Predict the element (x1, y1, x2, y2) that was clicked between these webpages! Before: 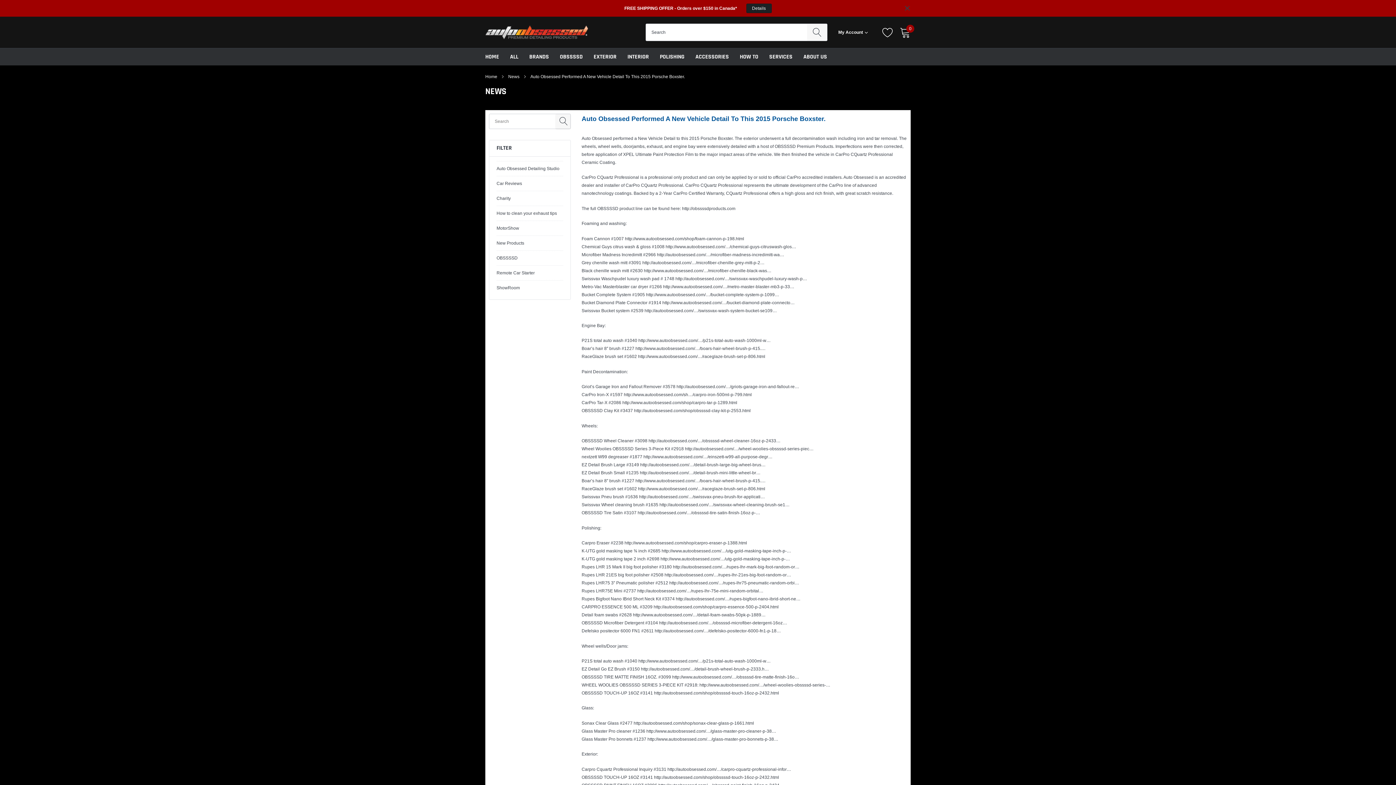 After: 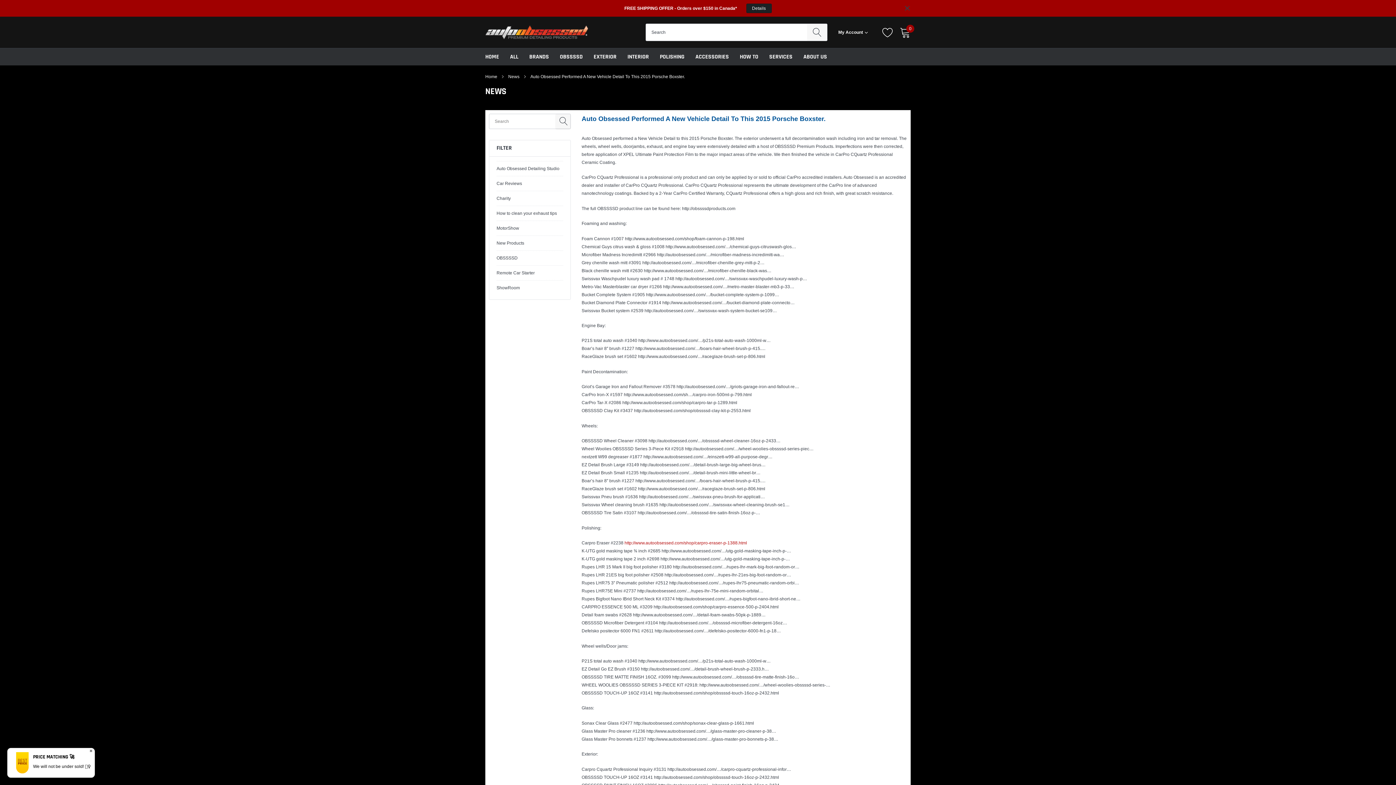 Action: label: http://www.autoobsessed.com/shop/carpro-eraser-p-1388.html bbox: (624, 540, 747, 545)